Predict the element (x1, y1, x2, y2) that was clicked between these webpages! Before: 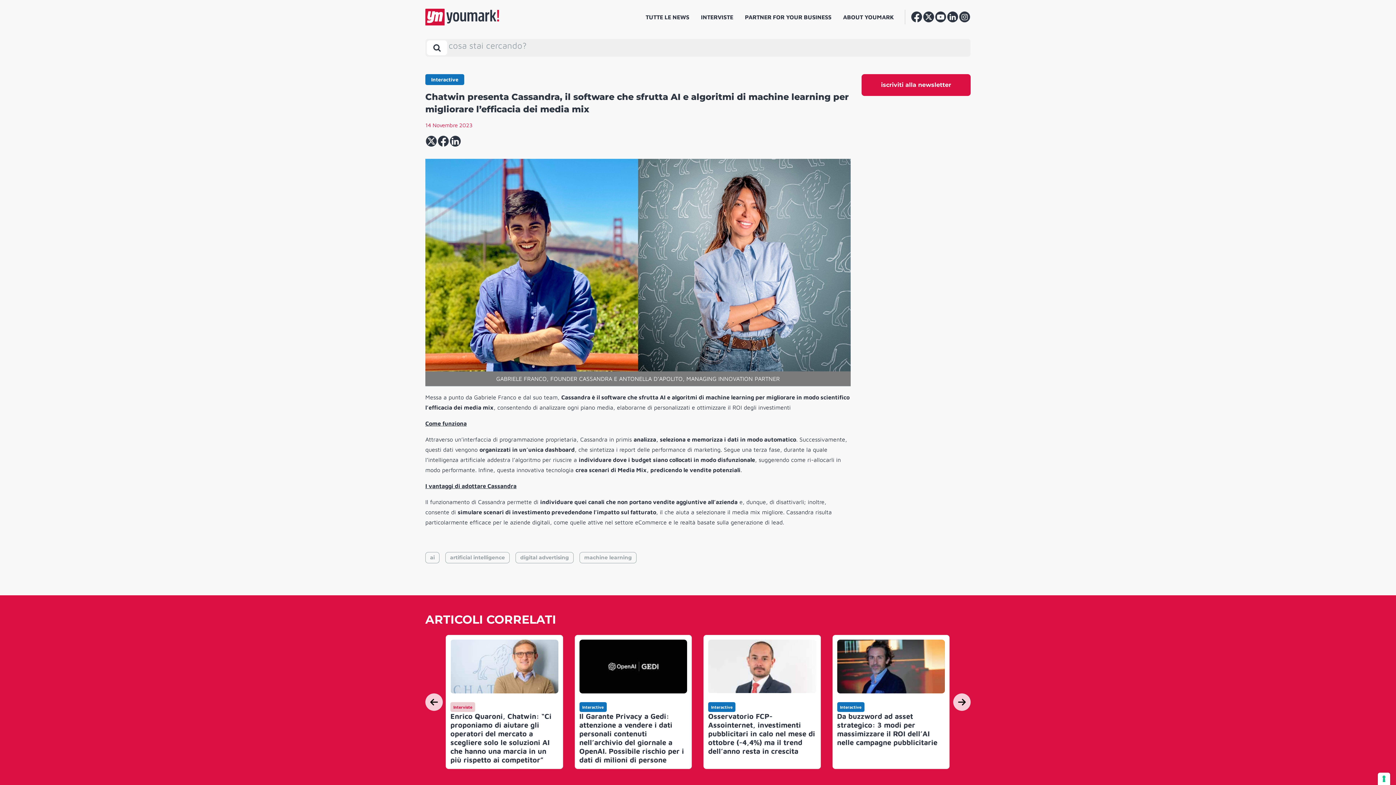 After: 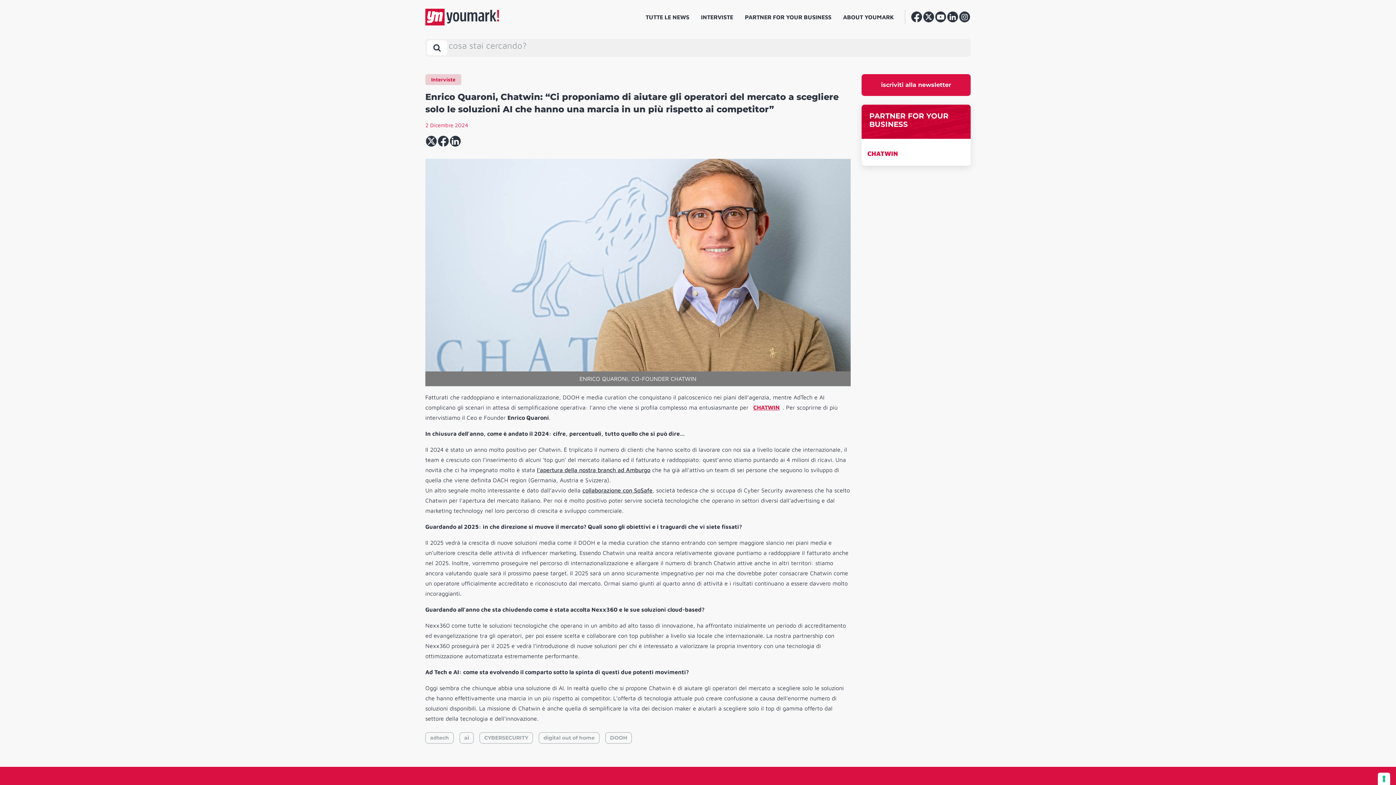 Action: bbox: (450, 712, 558, 764) label: Enrico Quaroni, Chatwin: “Ci proponiamo di aiutare gli operatori del mercato a scegliere solo le soluzioni AI che hanno una marcia in un più rispetto ai competitor”